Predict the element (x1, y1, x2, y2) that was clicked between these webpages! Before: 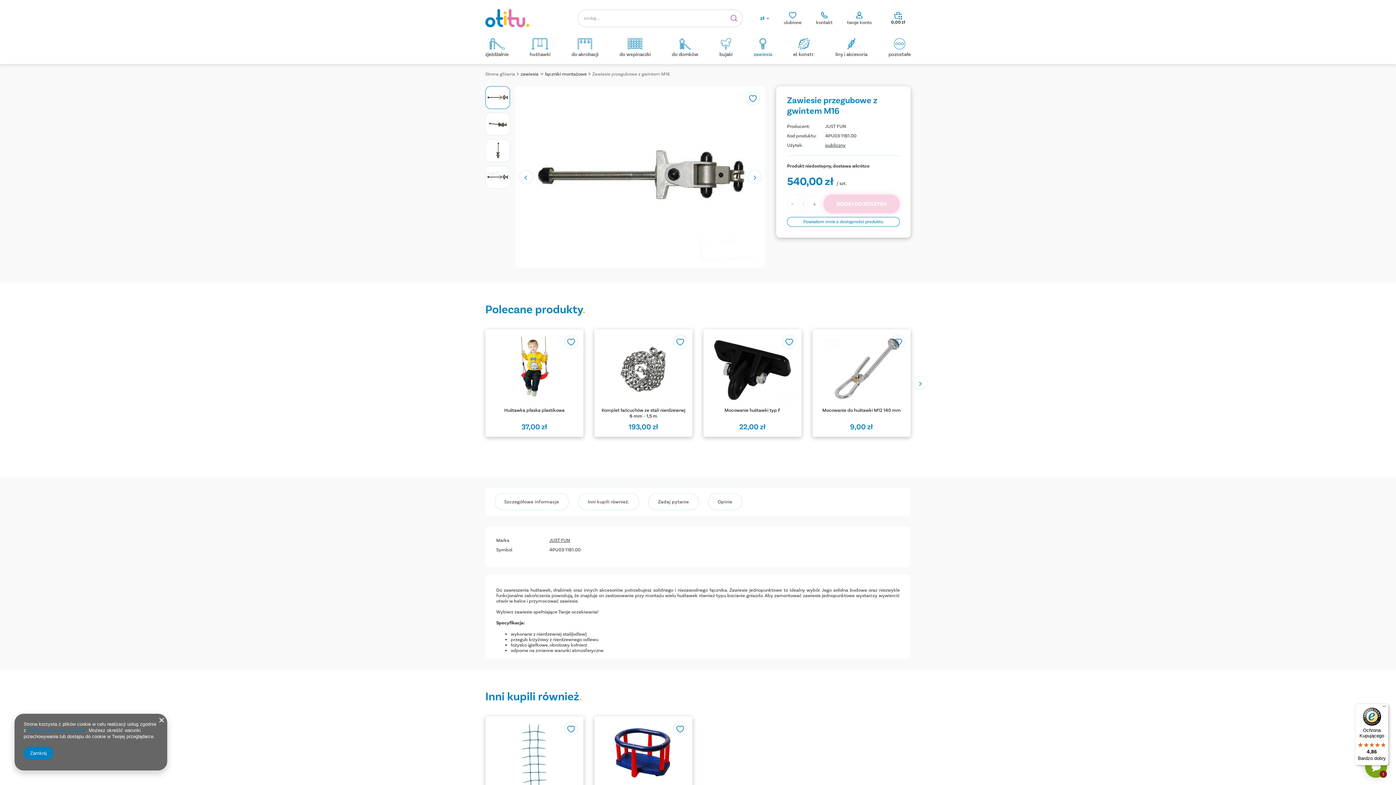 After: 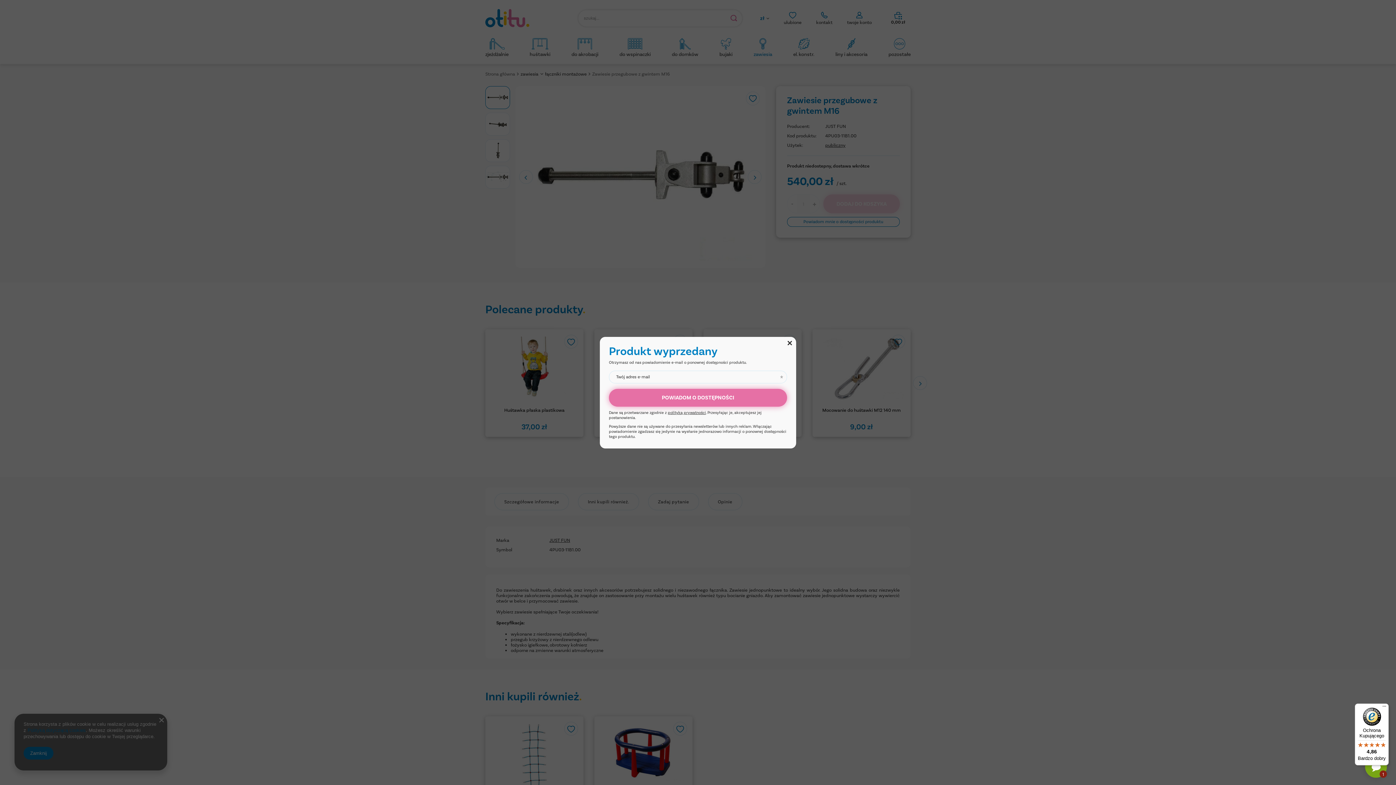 Action: label: Powiadom mnie o dostępności produktu bbox: (787, 217, 900, 226)